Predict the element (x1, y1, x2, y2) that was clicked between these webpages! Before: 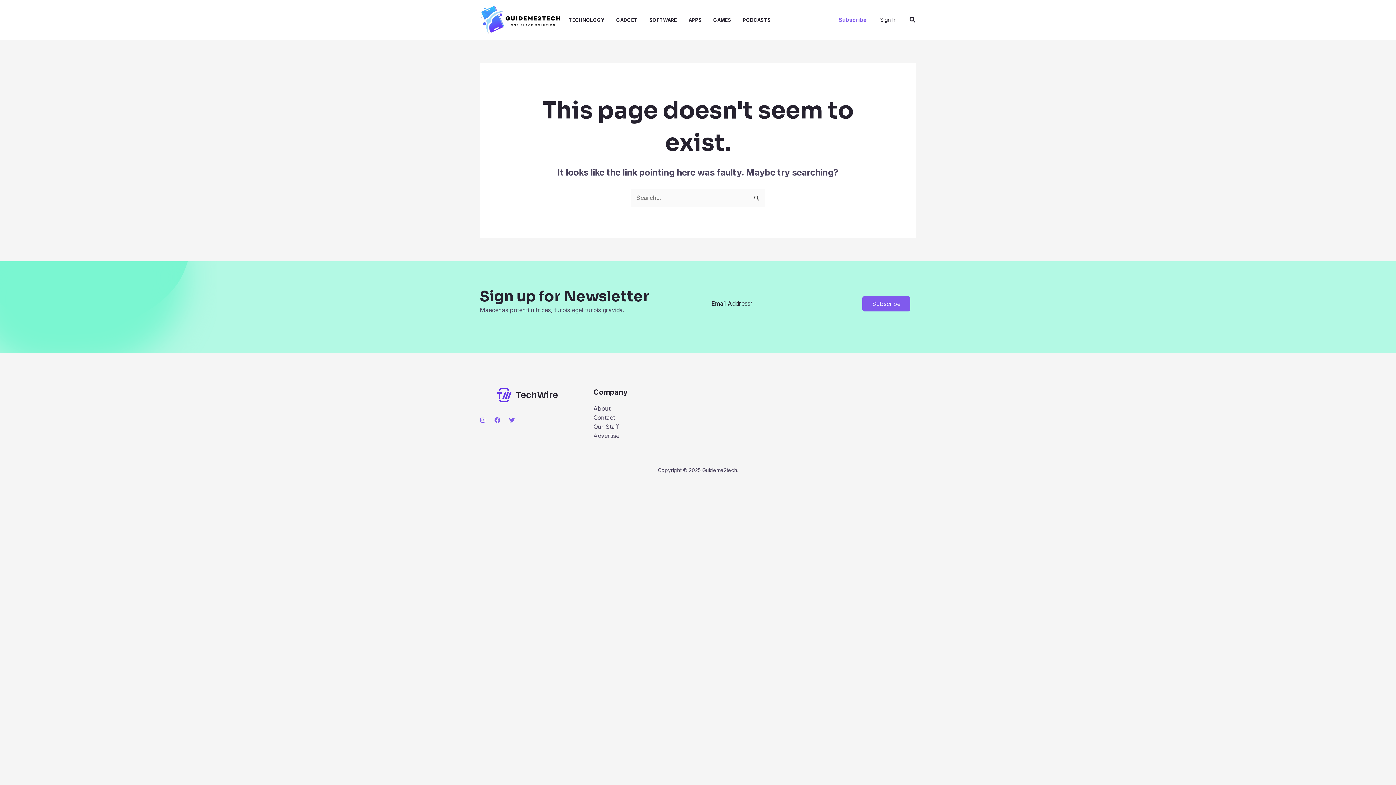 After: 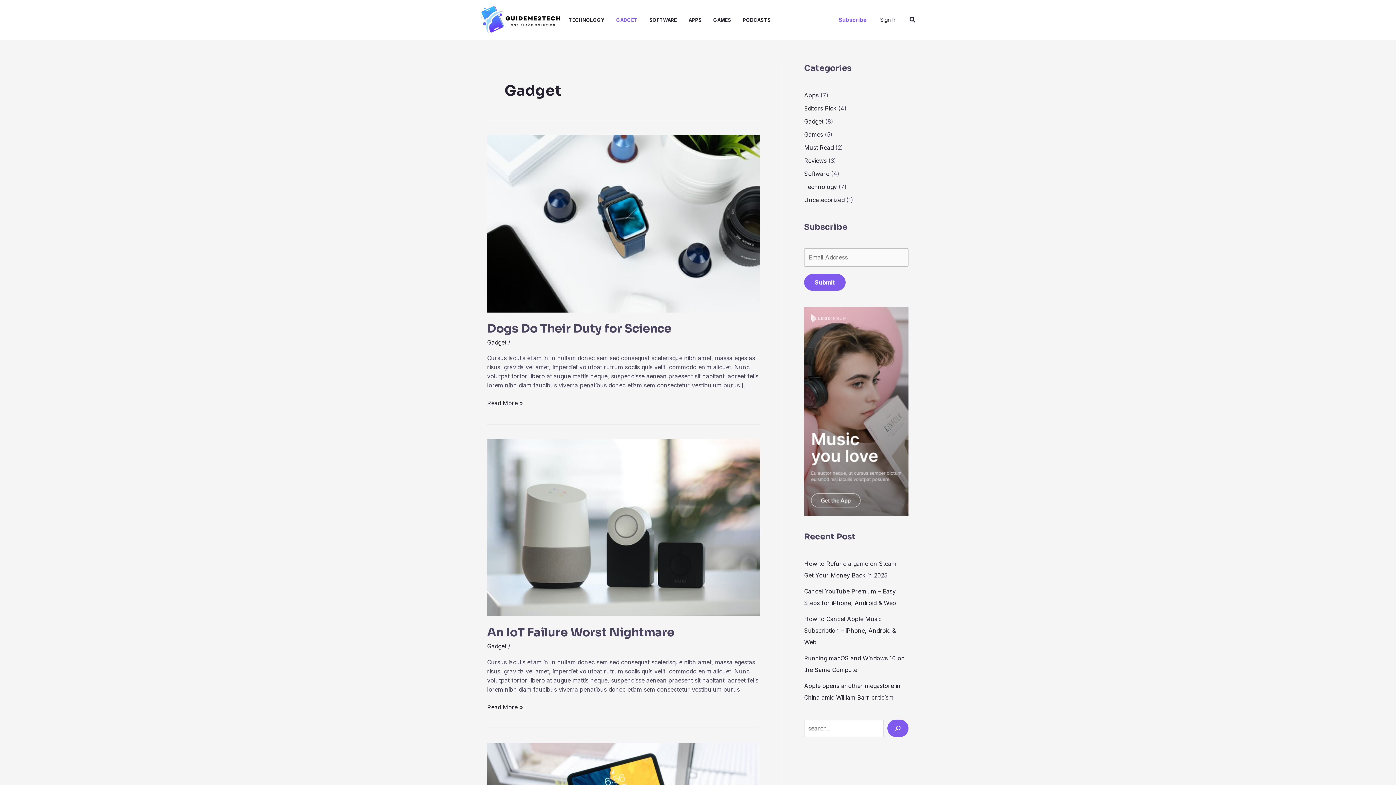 Action: bbox: (616, 1, 649, 38) label: GADGET